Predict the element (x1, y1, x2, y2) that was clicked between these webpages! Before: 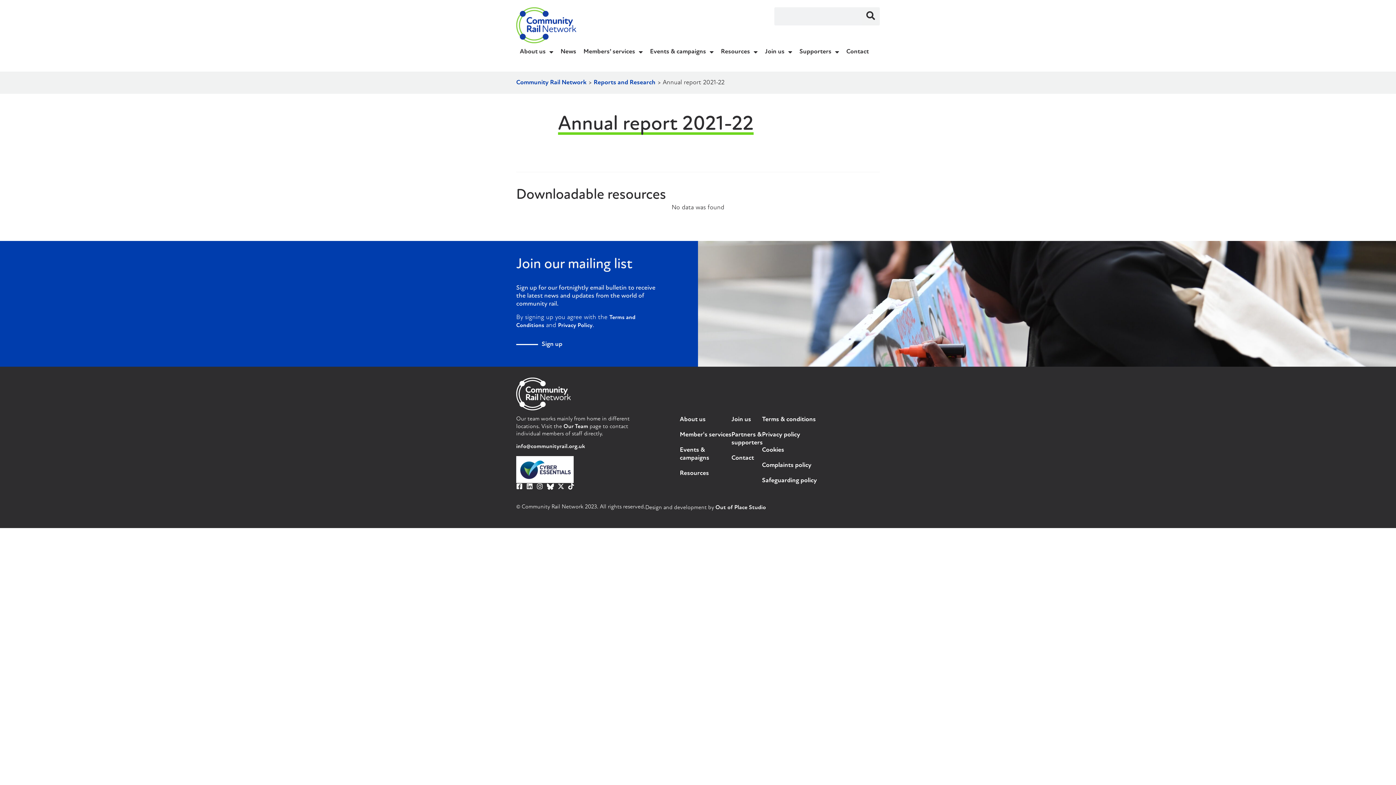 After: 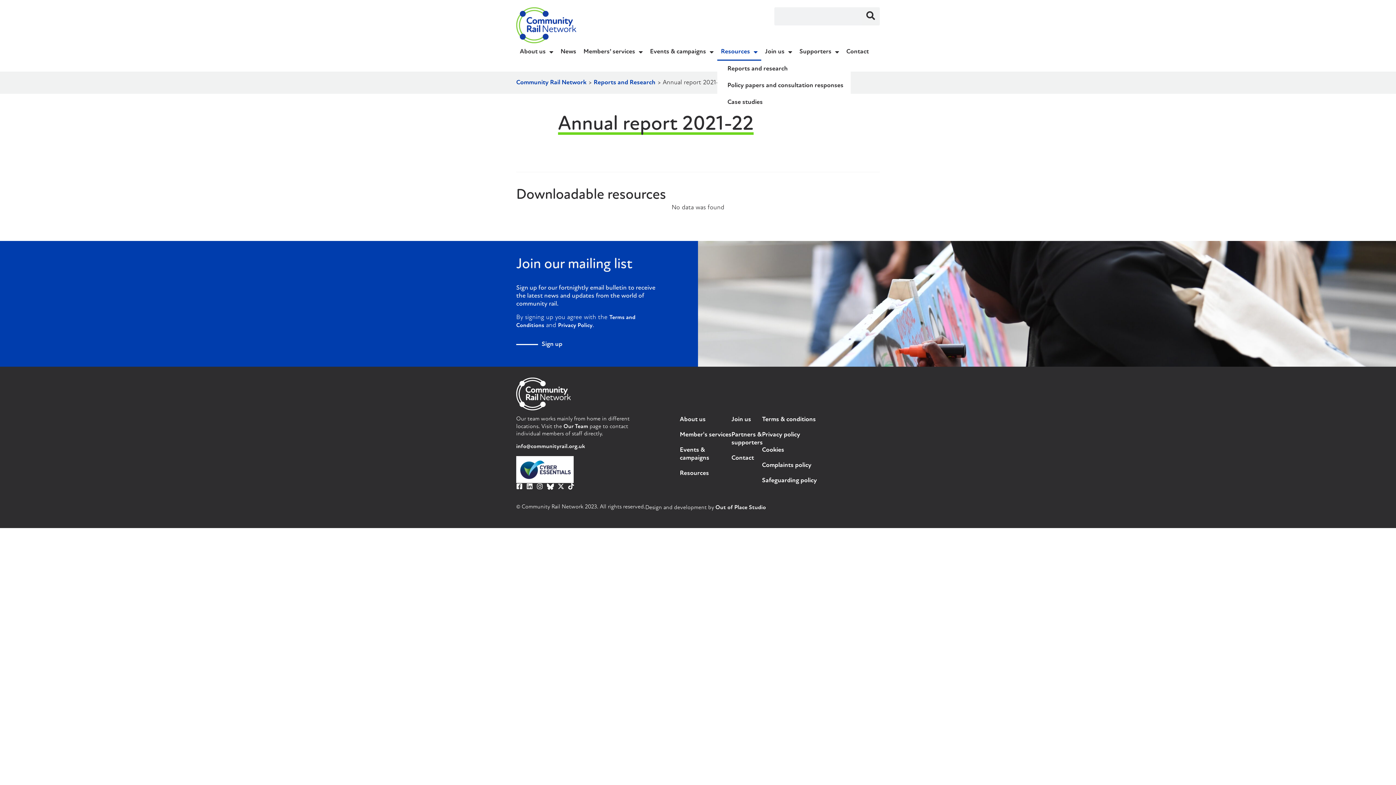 Action: bbox: (717, 43, 761, 60) label: Resources